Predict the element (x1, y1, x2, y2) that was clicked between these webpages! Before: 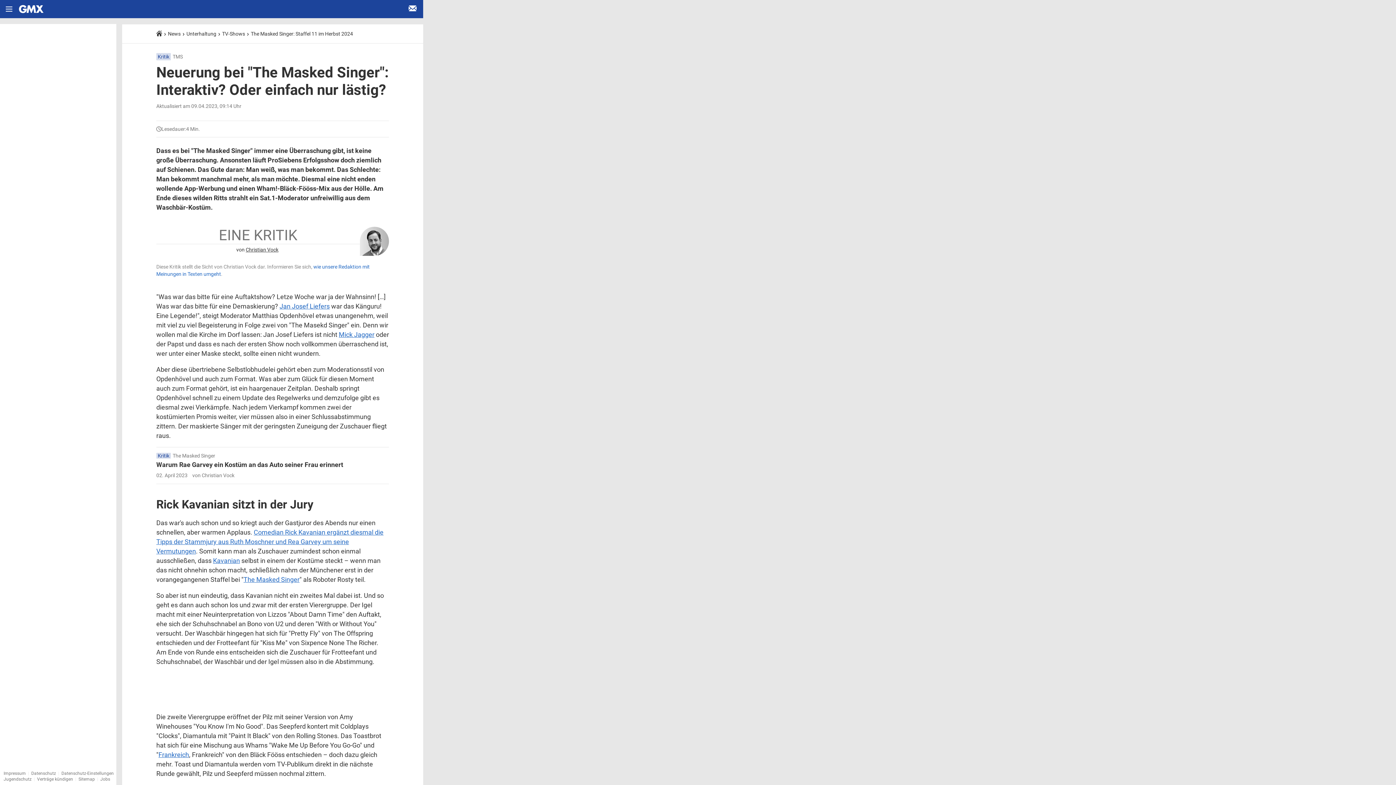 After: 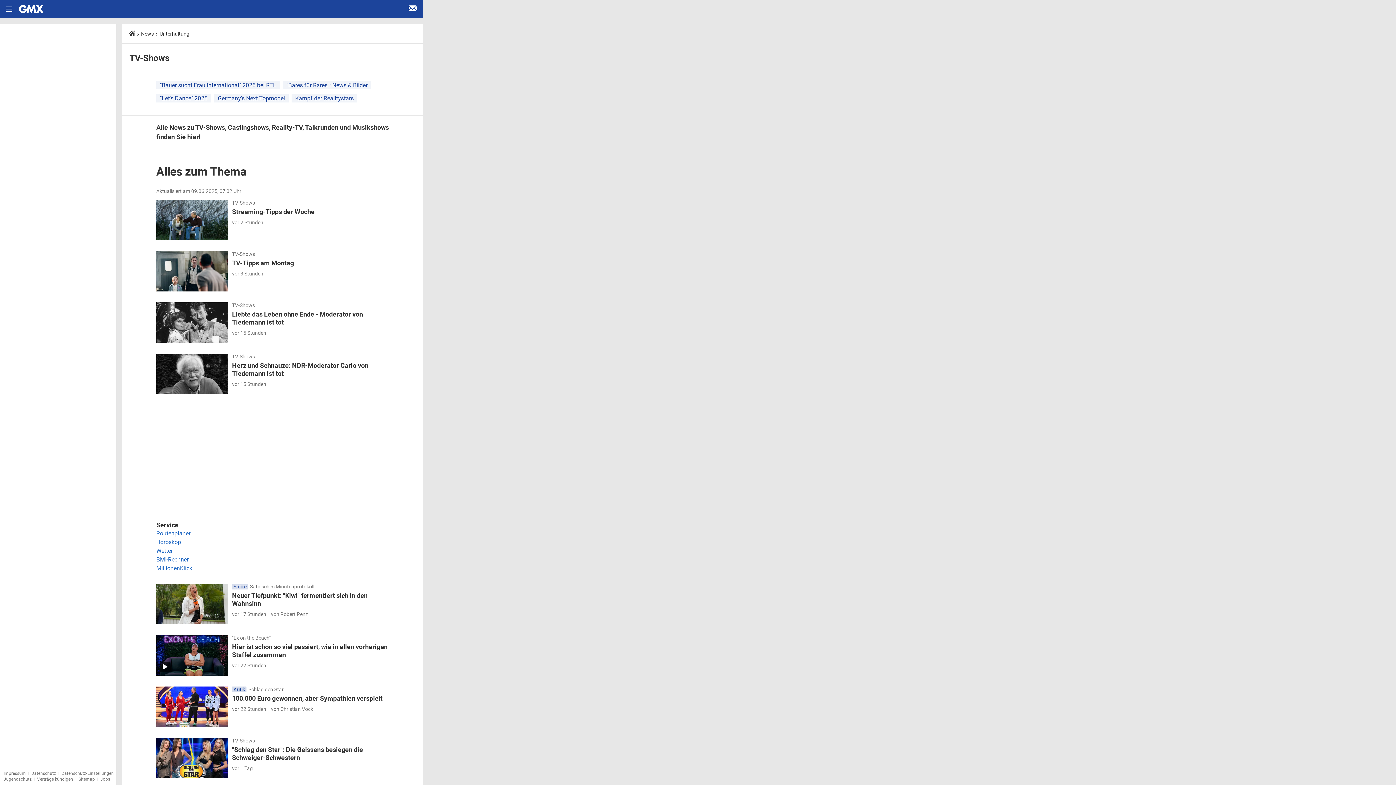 Action: label: TV-Shows bbox: (222, 30, 245, 36)